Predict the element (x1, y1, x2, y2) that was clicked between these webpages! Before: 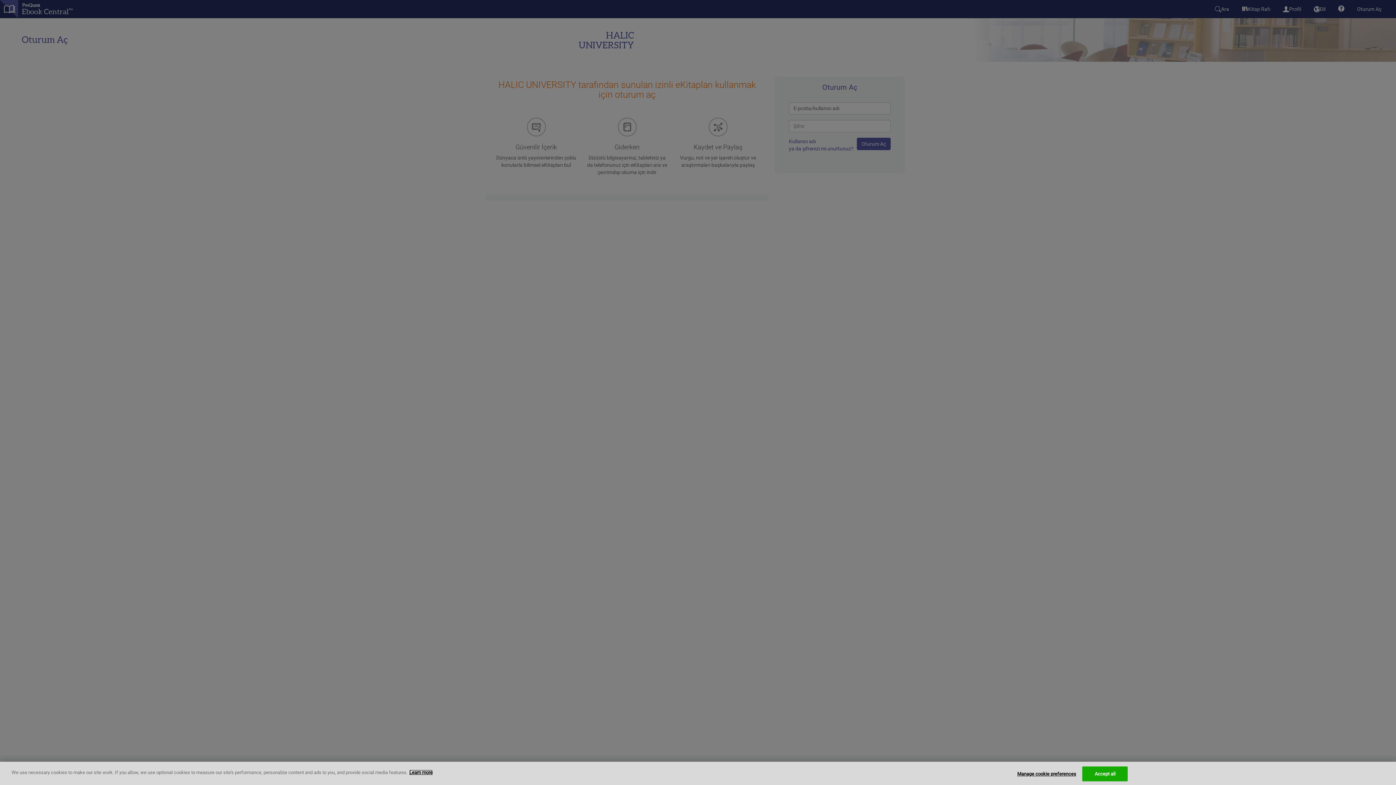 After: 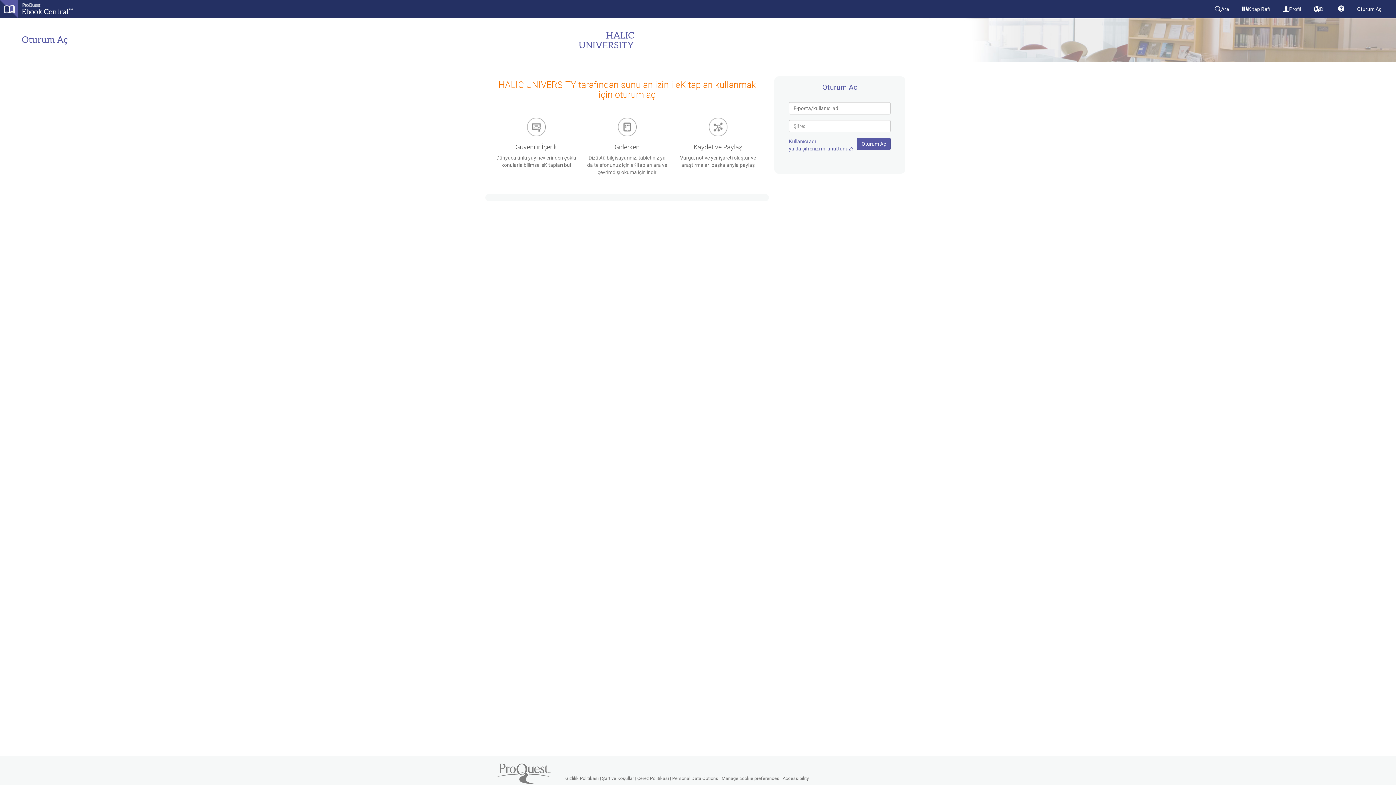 Action: bbox: (1082, 766, 1128, 781) label: Accept all